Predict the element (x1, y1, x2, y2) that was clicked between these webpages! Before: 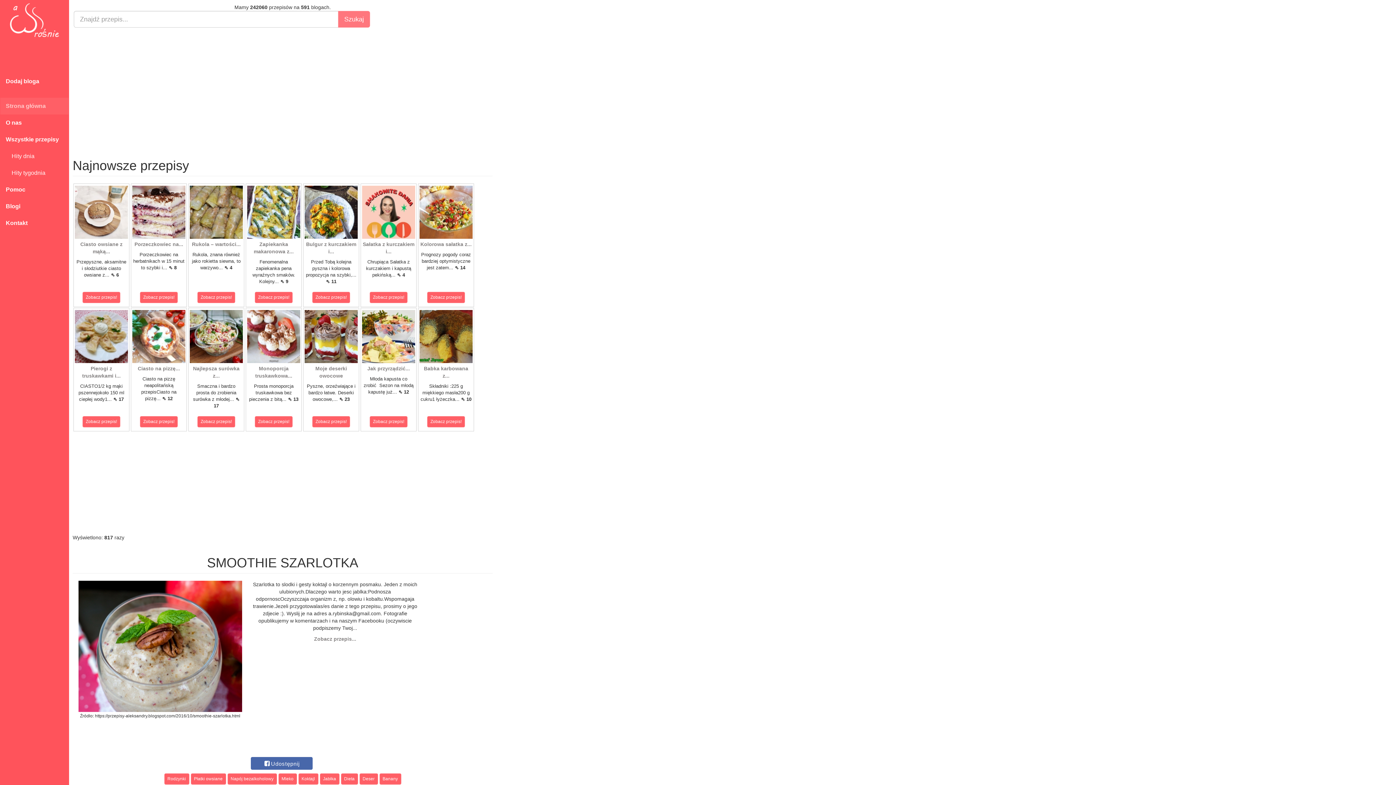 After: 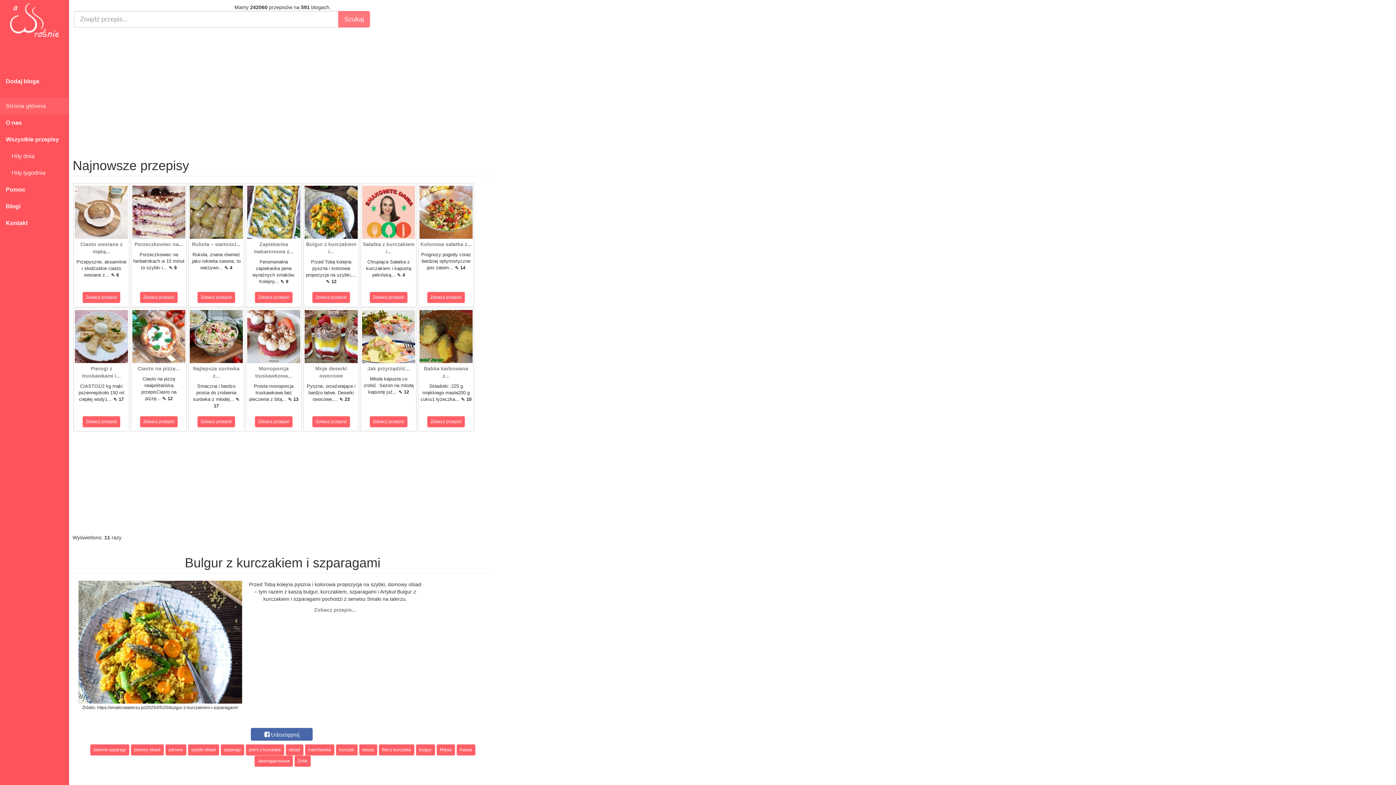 Action: bbox: (304, 208, 357, 214)